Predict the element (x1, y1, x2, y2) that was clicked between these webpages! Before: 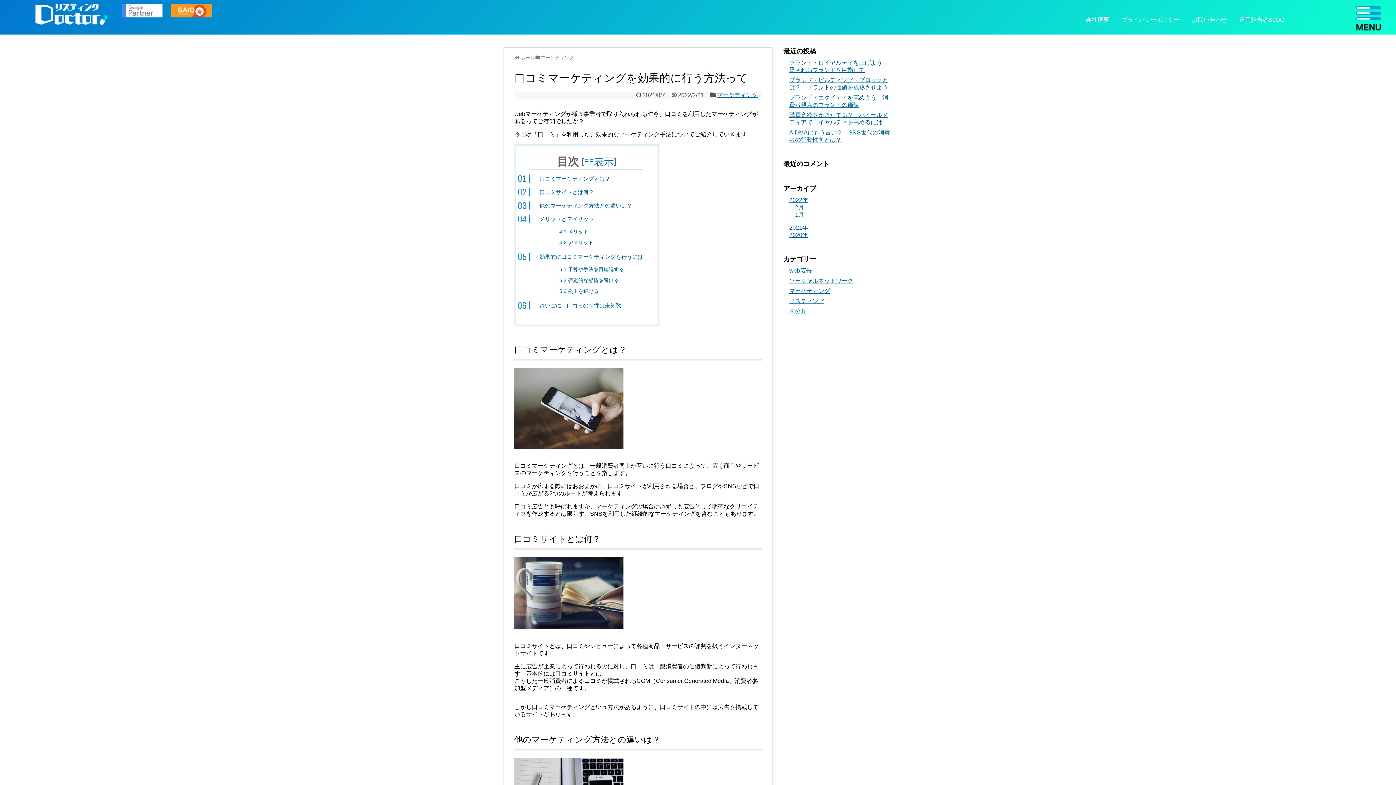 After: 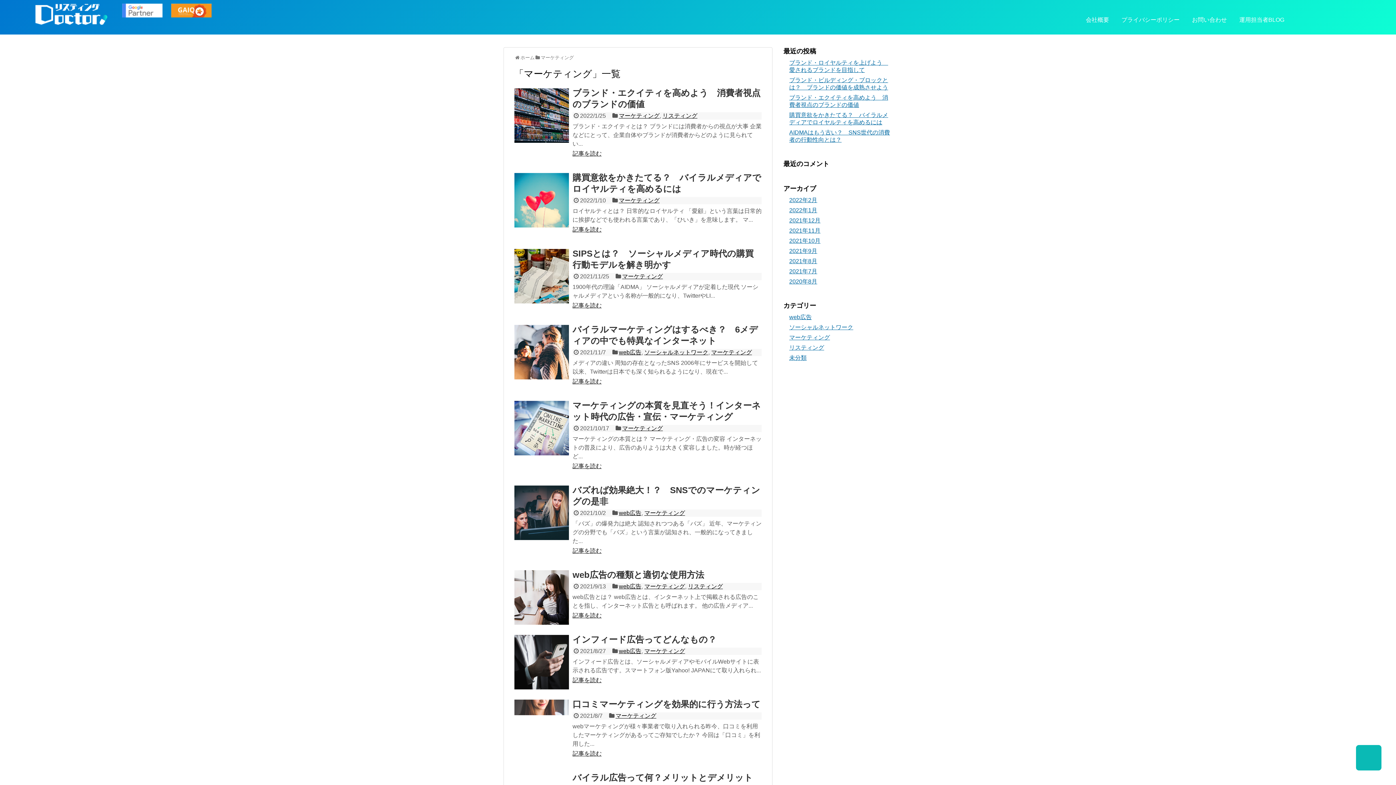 Action: label: マーケティング bbox: (789, 288, 830, 294)